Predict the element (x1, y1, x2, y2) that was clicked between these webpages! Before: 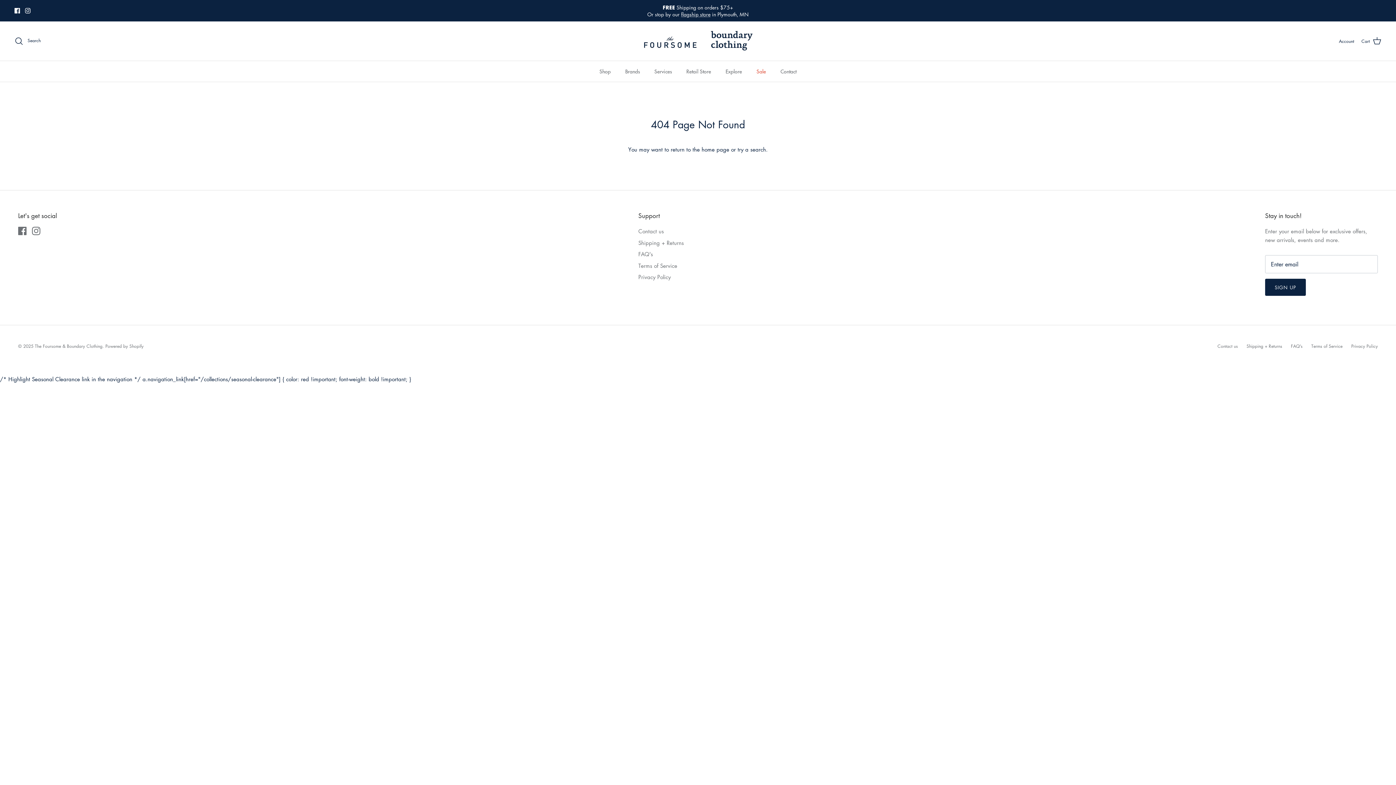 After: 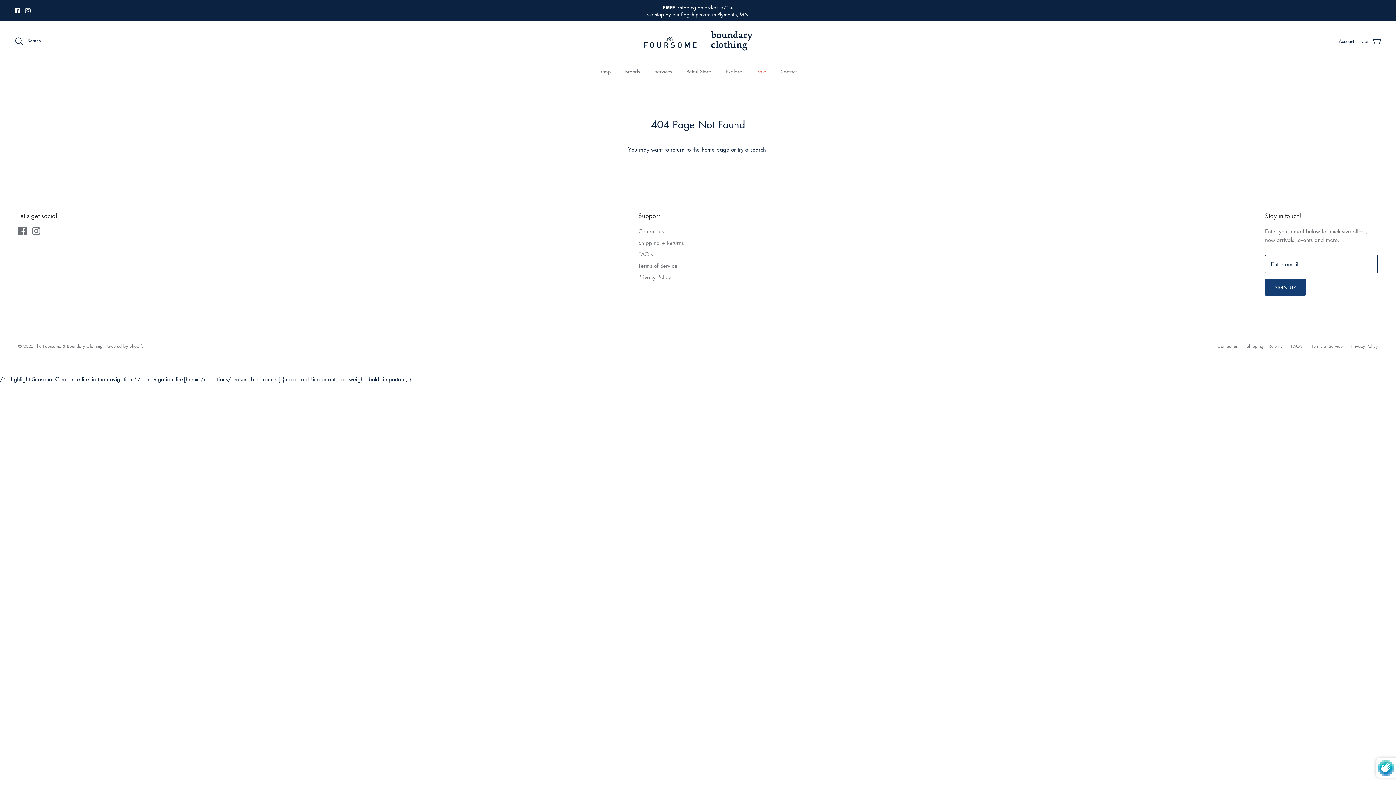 Action: bbox: (1265, 278, 1306, 296) label: SIGN UP